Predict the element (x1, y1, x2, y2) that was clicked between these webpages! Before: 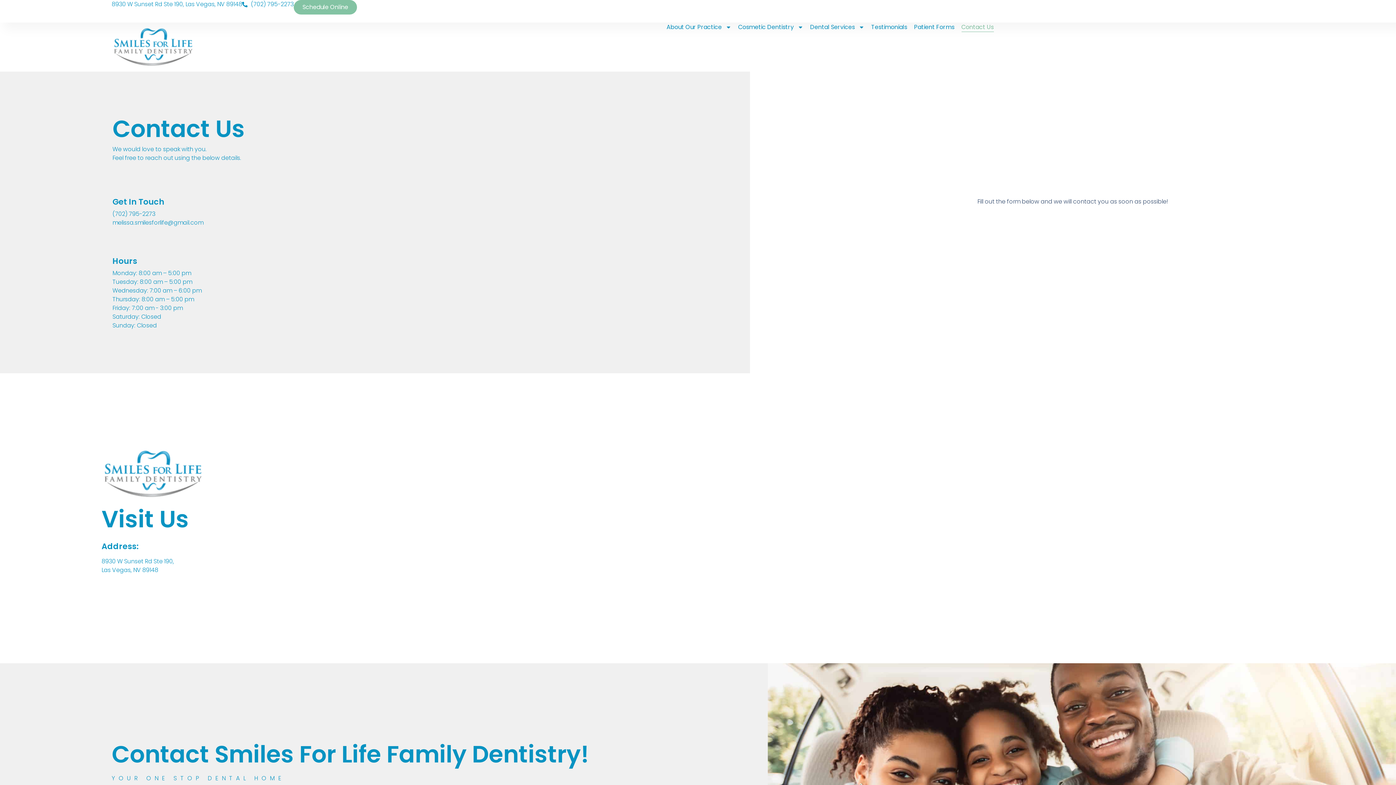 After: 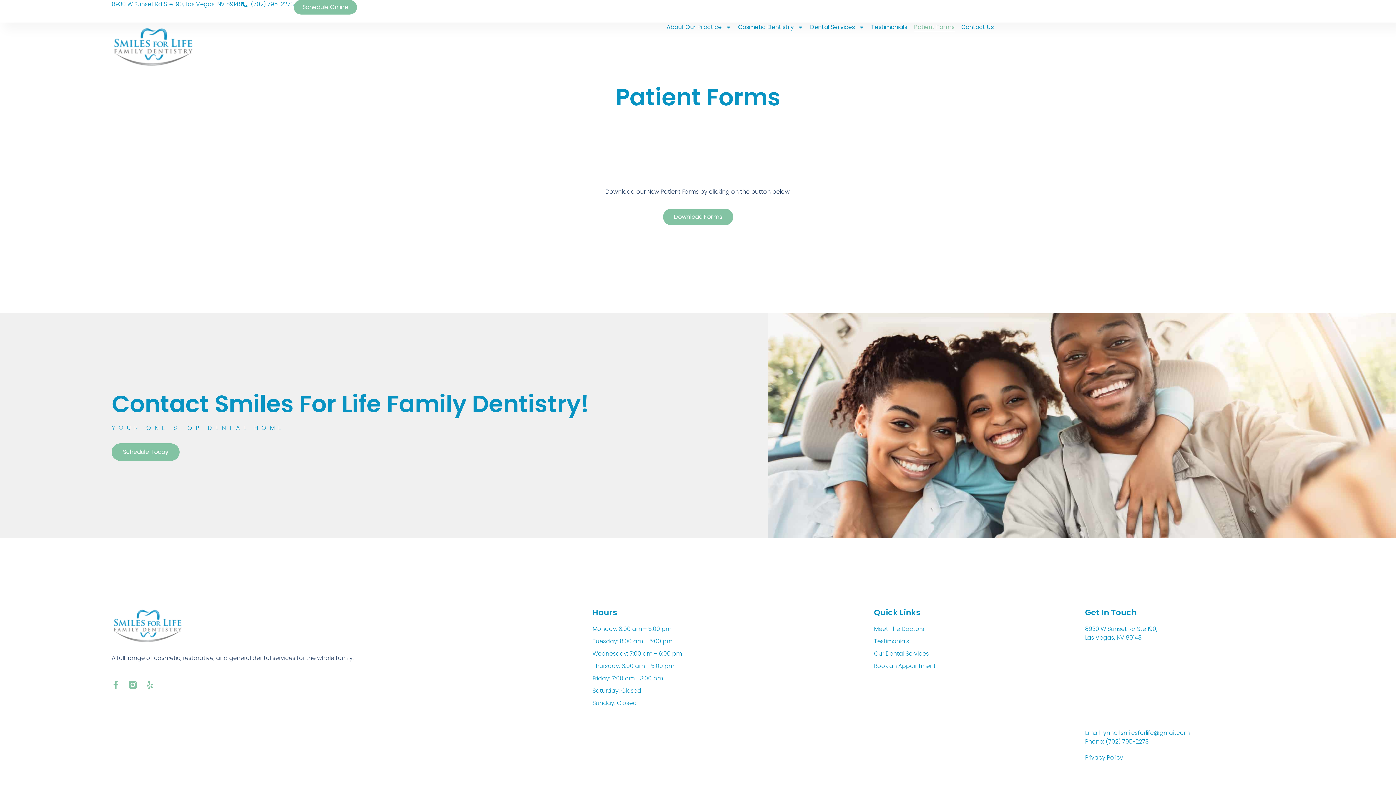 Action: bbox: (914, 22, 954, 32) label: Patient Forms